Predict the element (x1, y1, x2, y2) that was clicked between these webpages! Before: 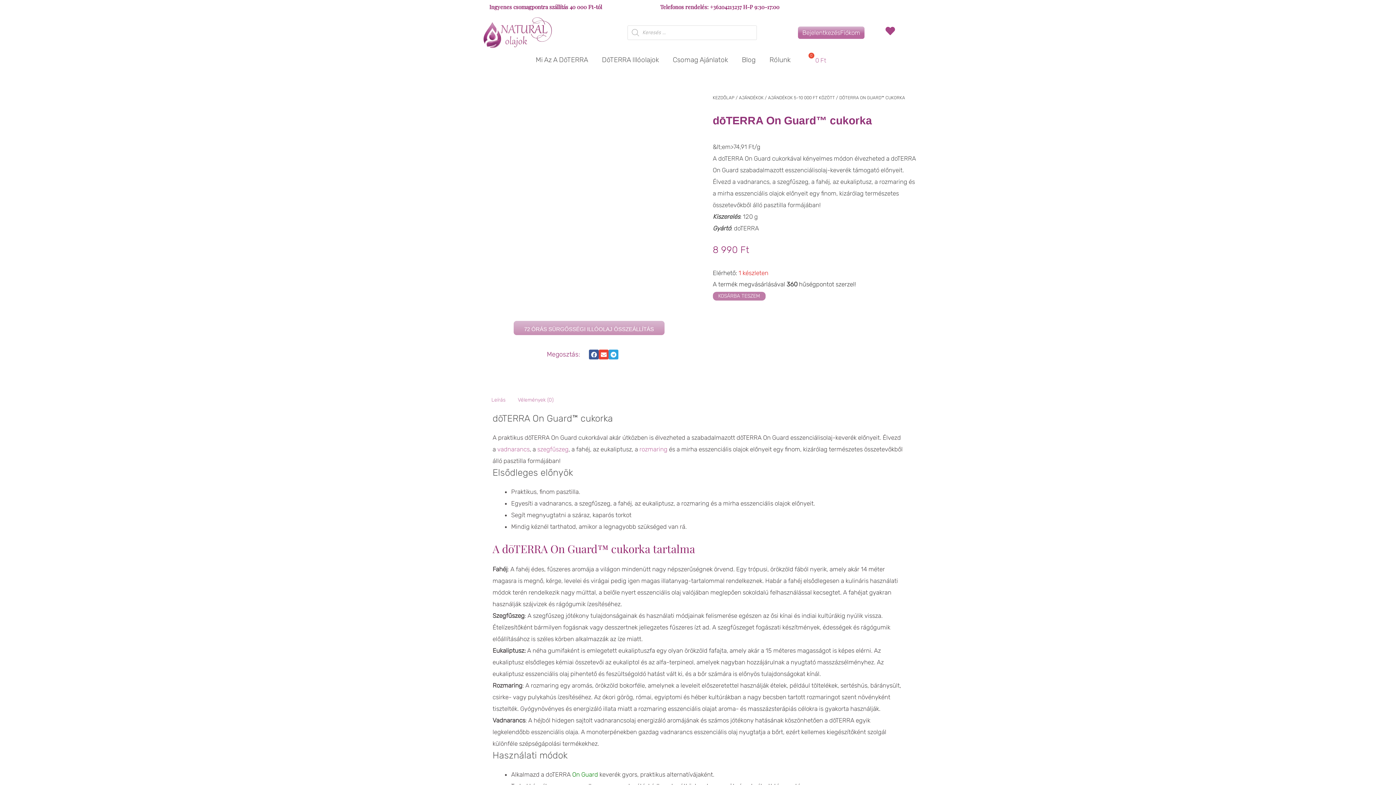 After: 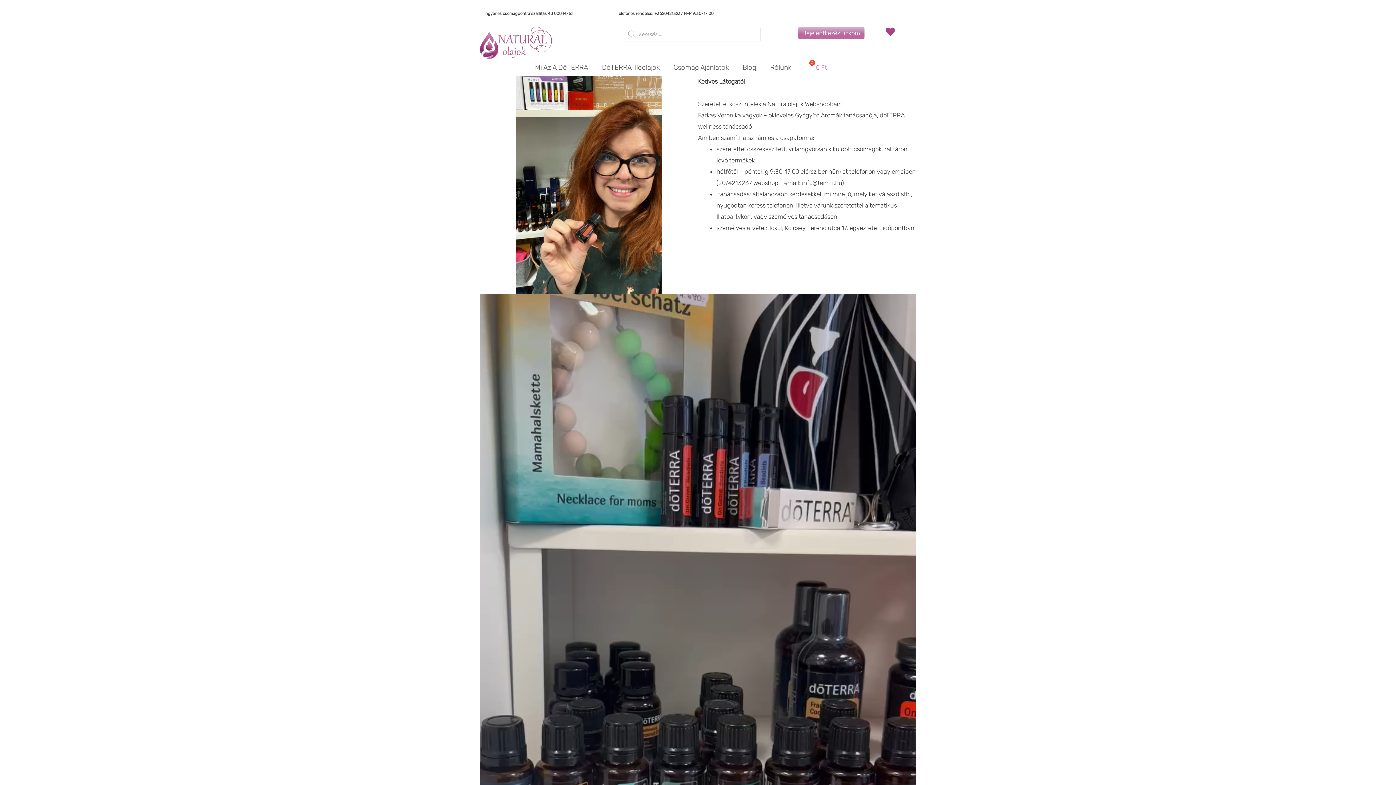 Action: label: Rólunk bbox: (762, 51, 797, 68)